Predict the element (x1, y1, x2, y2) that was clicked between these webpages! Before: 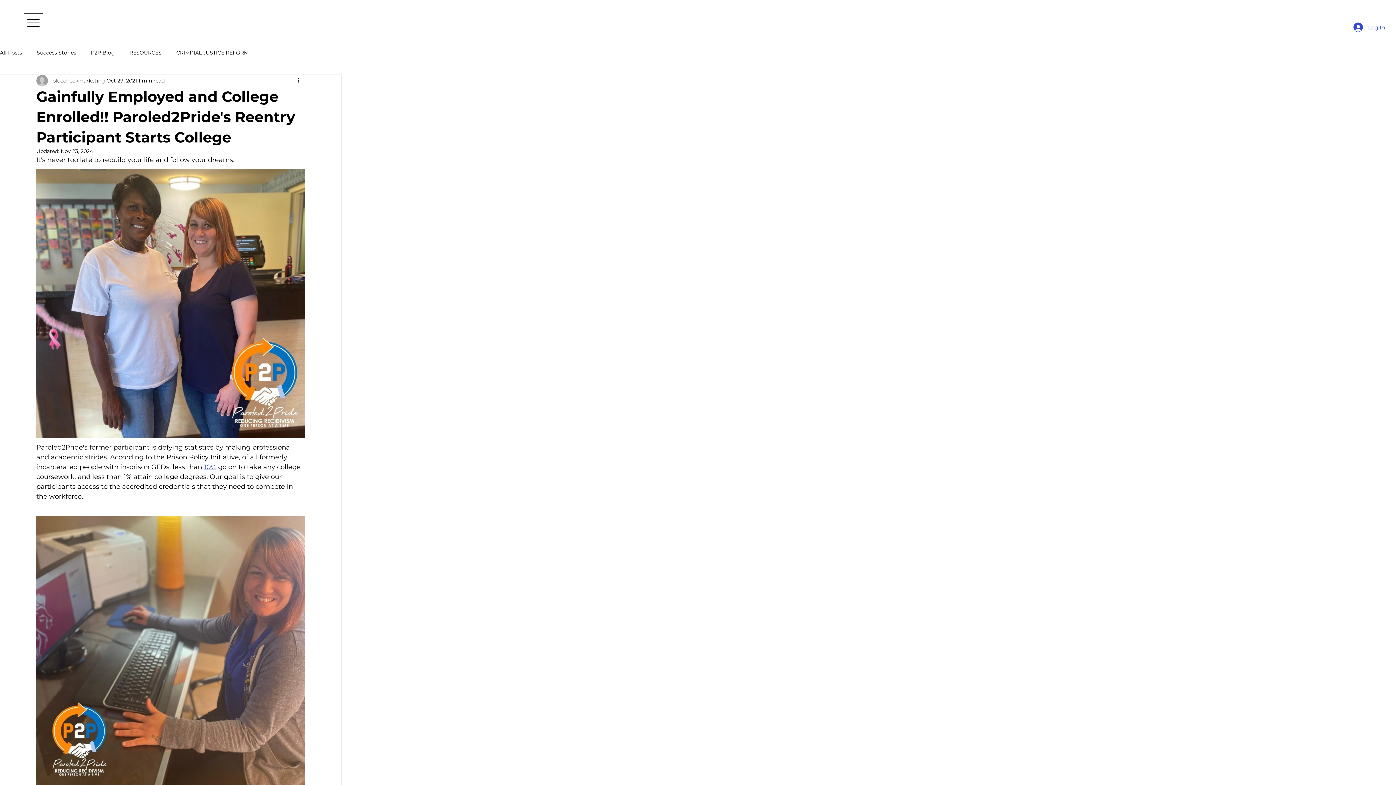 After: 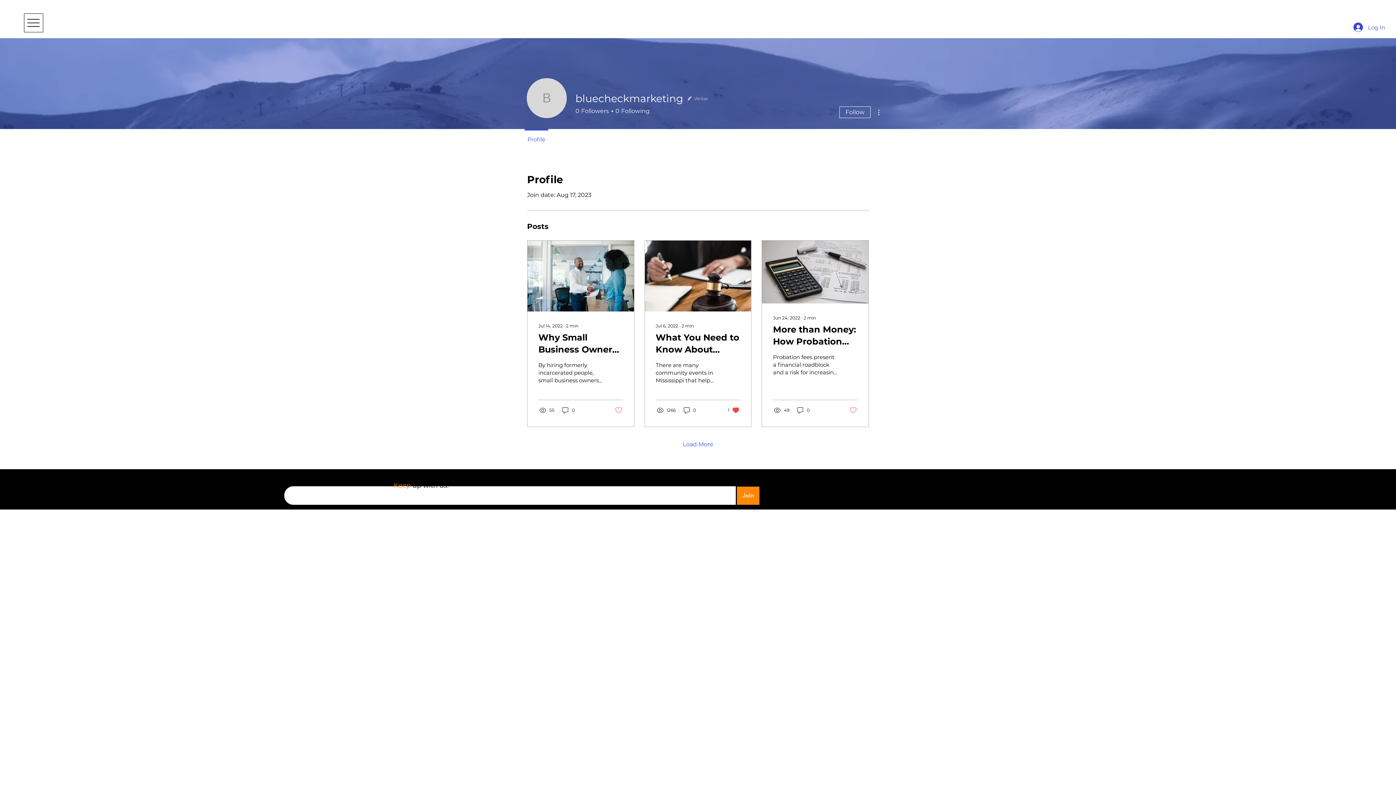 Action: bbox: (52, 76, 105, 84) label: bluecheckmarketing